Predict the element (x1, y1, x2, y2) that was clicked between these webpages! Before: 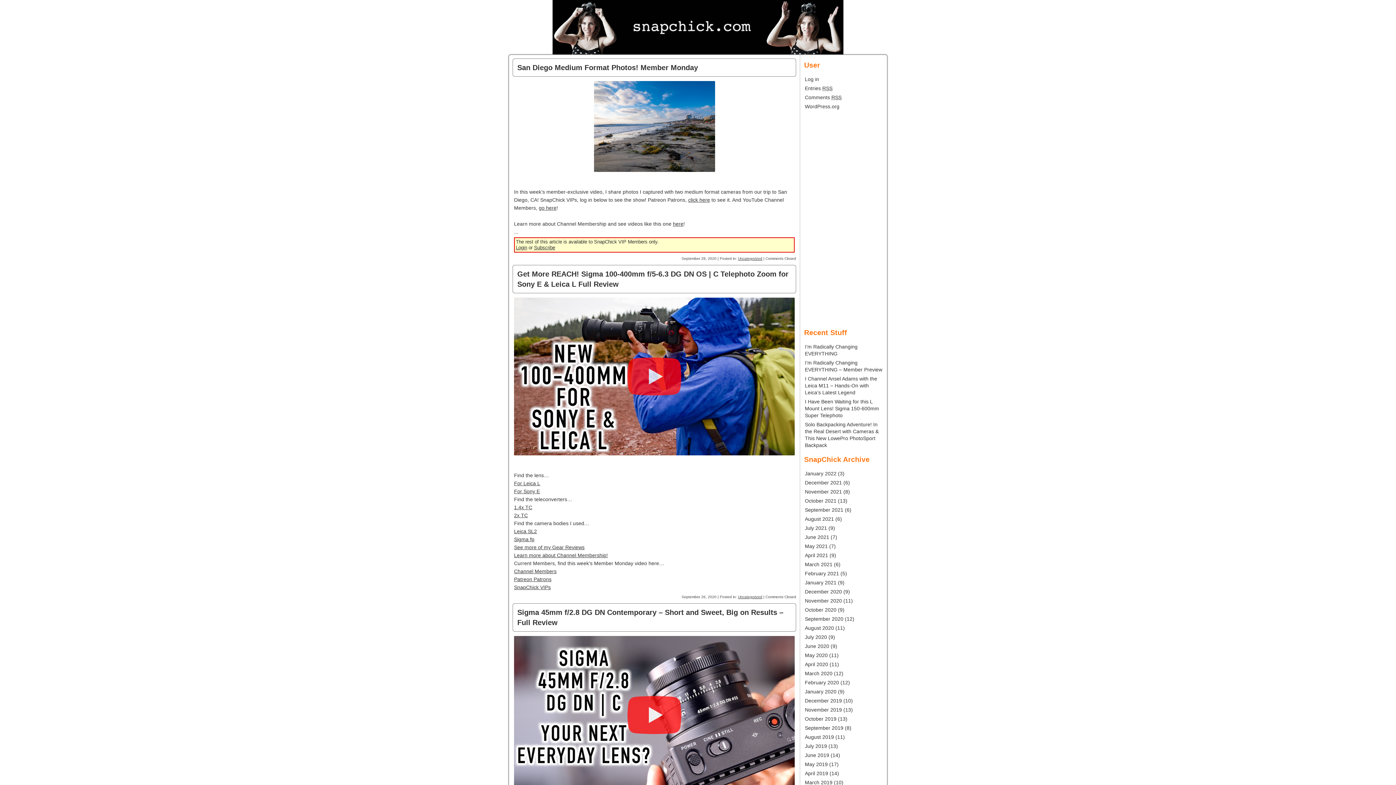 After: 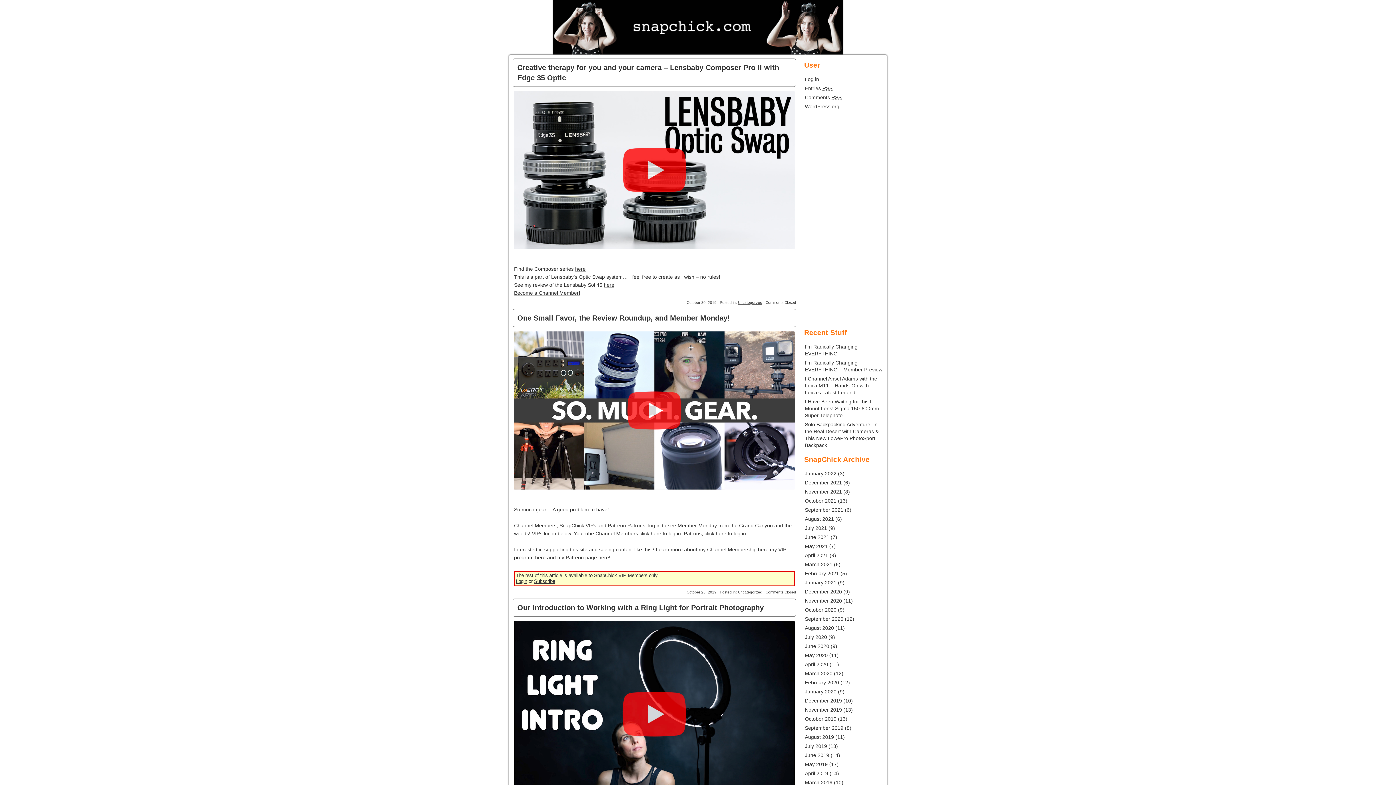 Action: label: October 2019 bbox: (805, 716, 836, 722)